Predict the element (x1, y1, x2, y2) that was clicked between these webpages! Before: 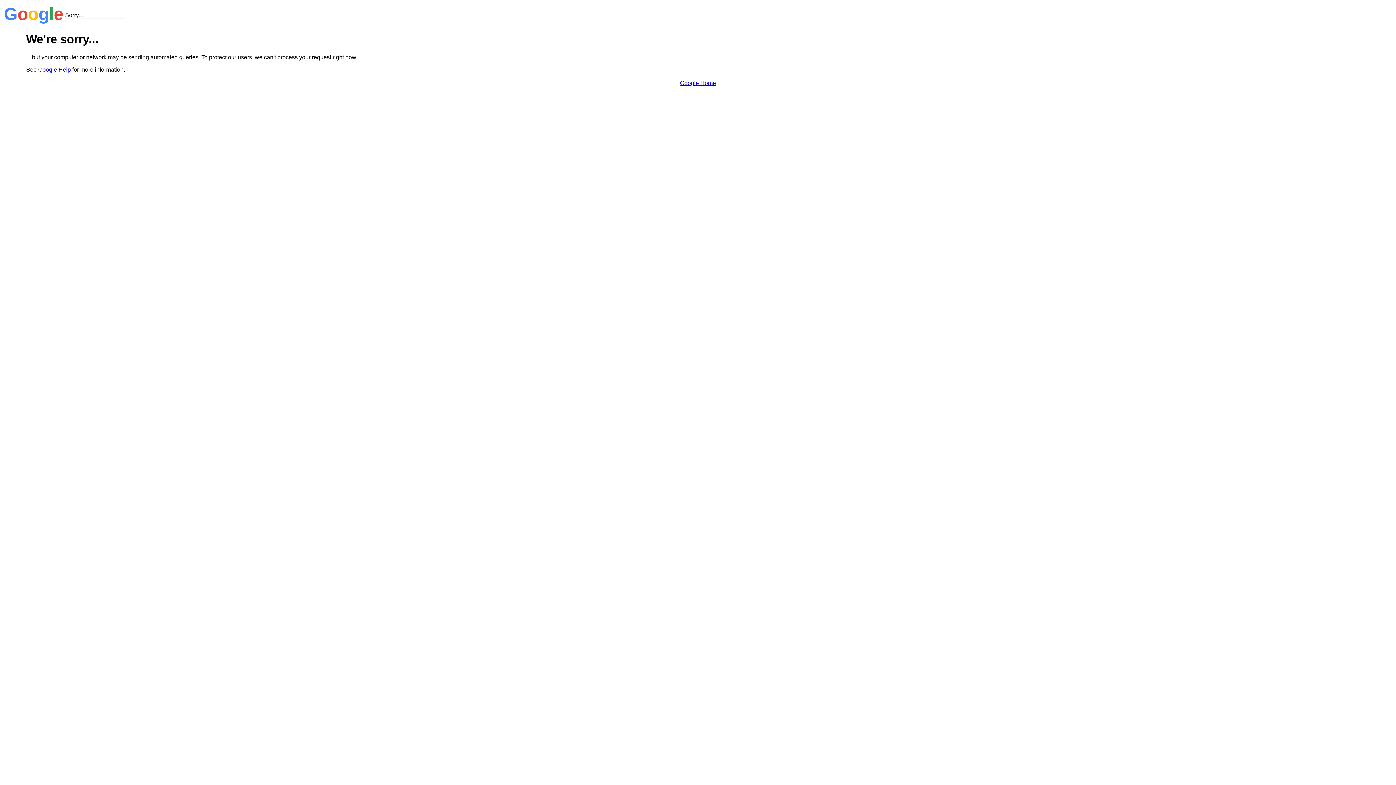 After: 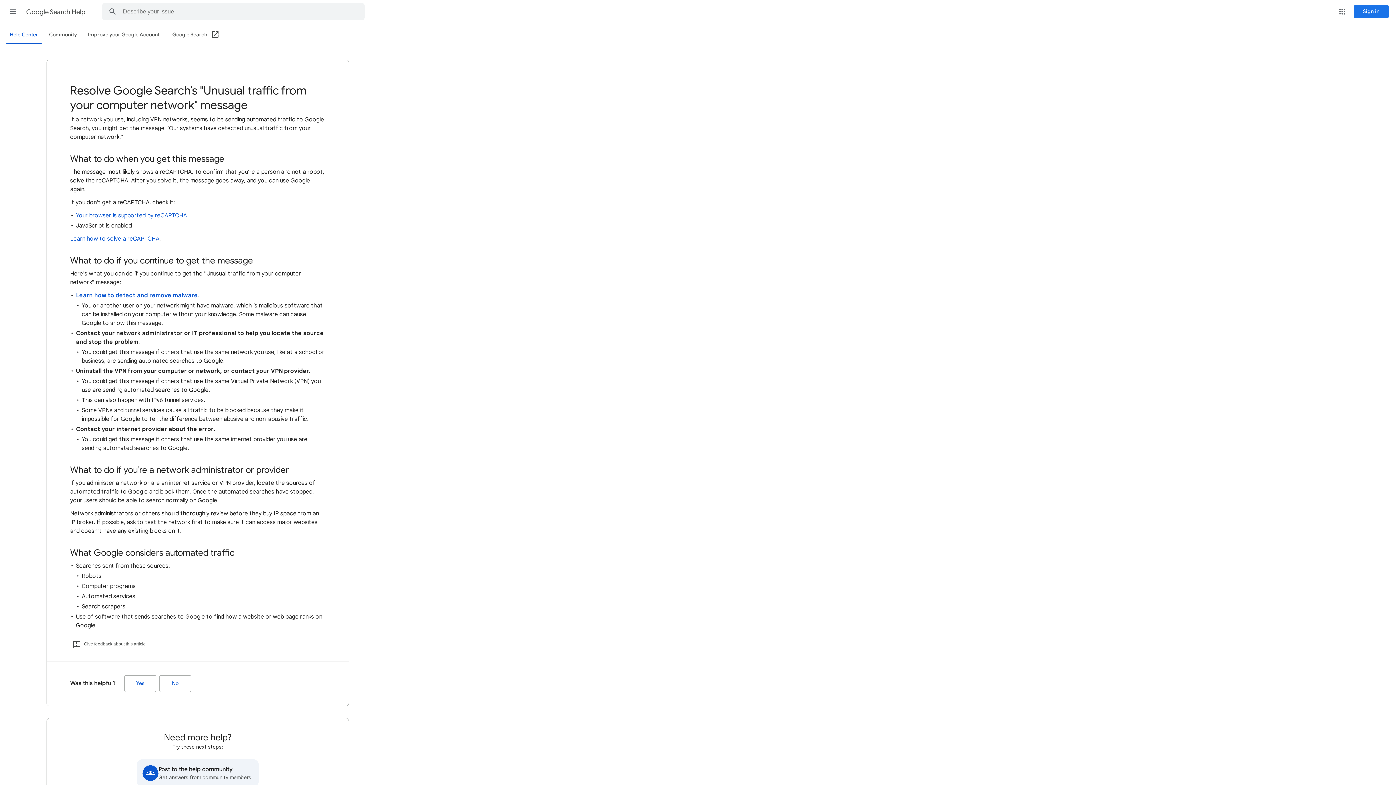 Action: bbox: (38, 66, 70, 72) label: Google Help